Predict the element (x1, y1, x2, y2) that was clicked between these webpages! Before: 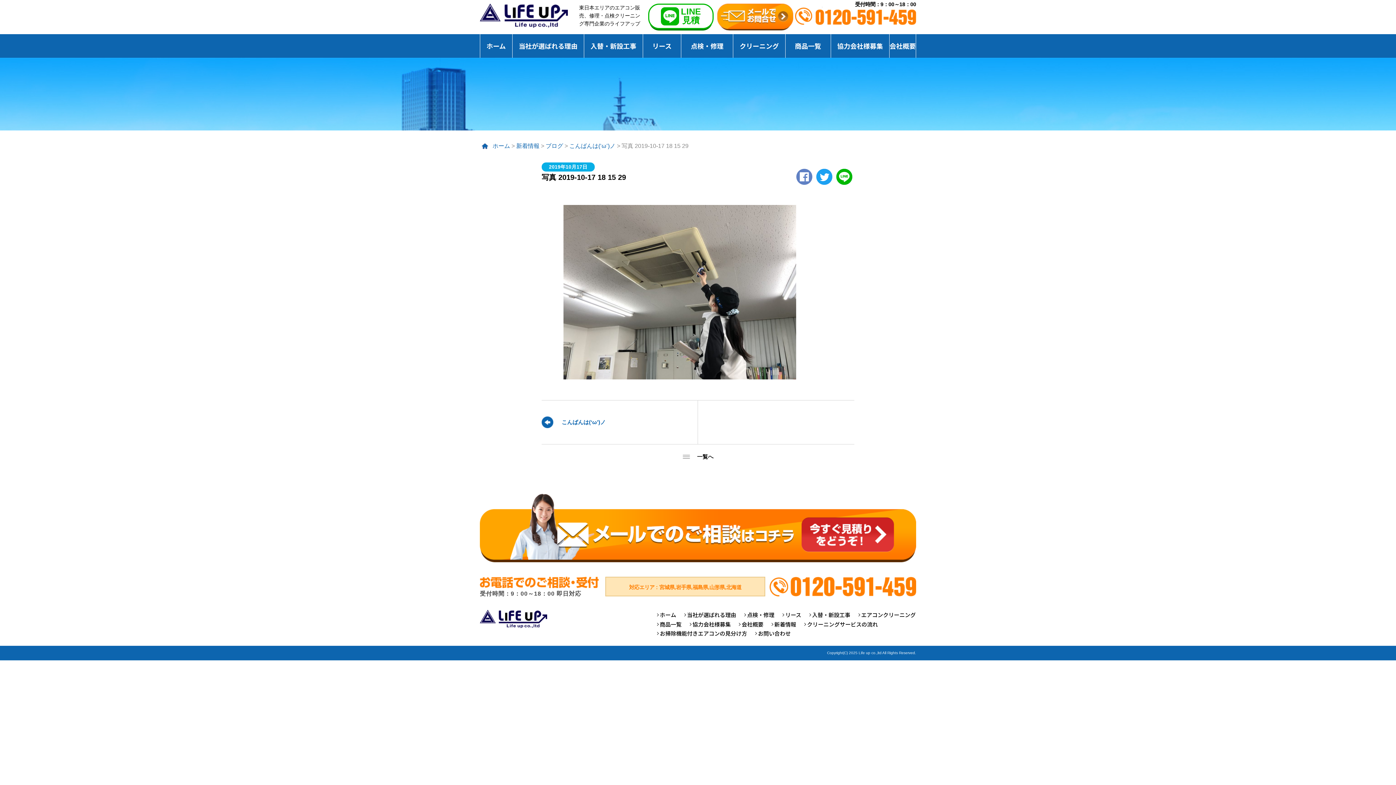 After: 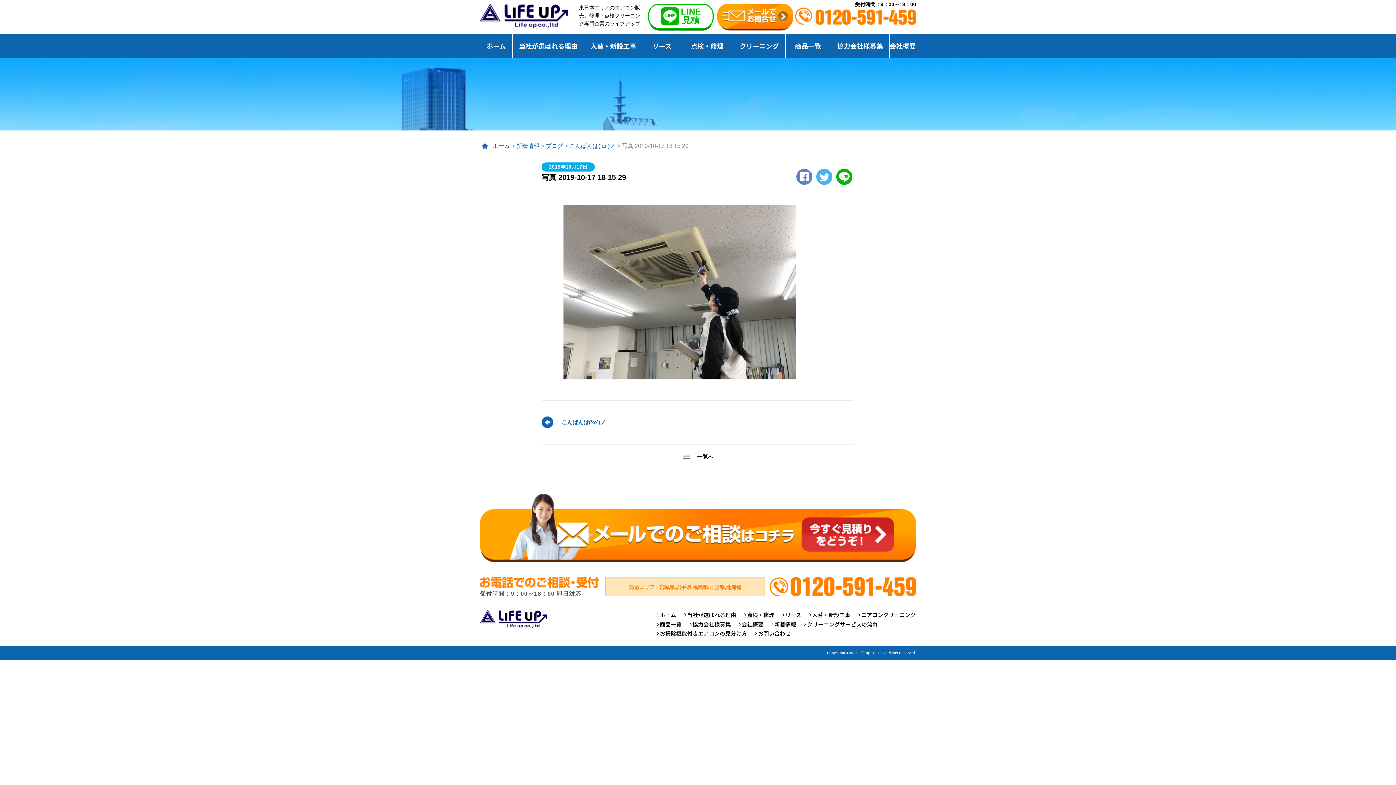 Action: label: twitter bbox: (816, 168, 832, 185)